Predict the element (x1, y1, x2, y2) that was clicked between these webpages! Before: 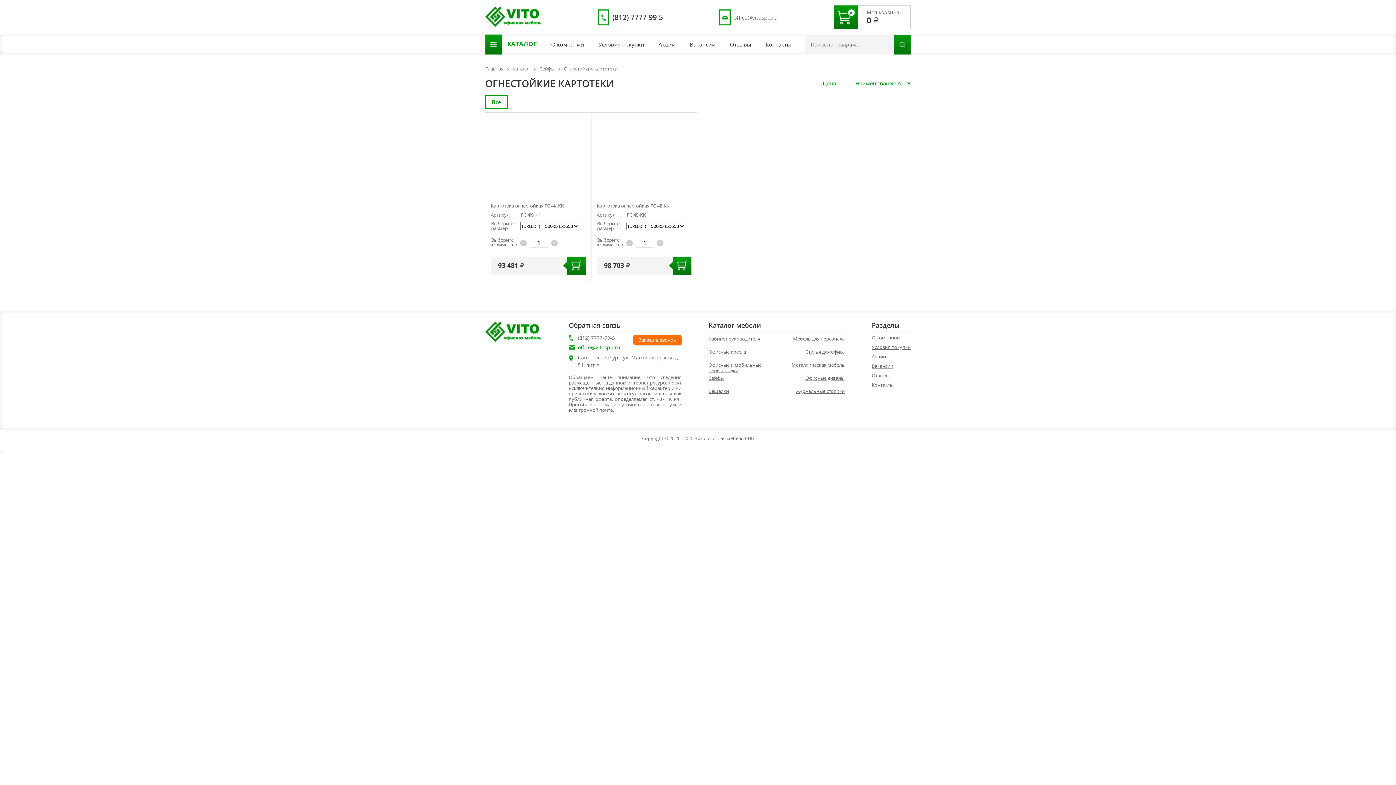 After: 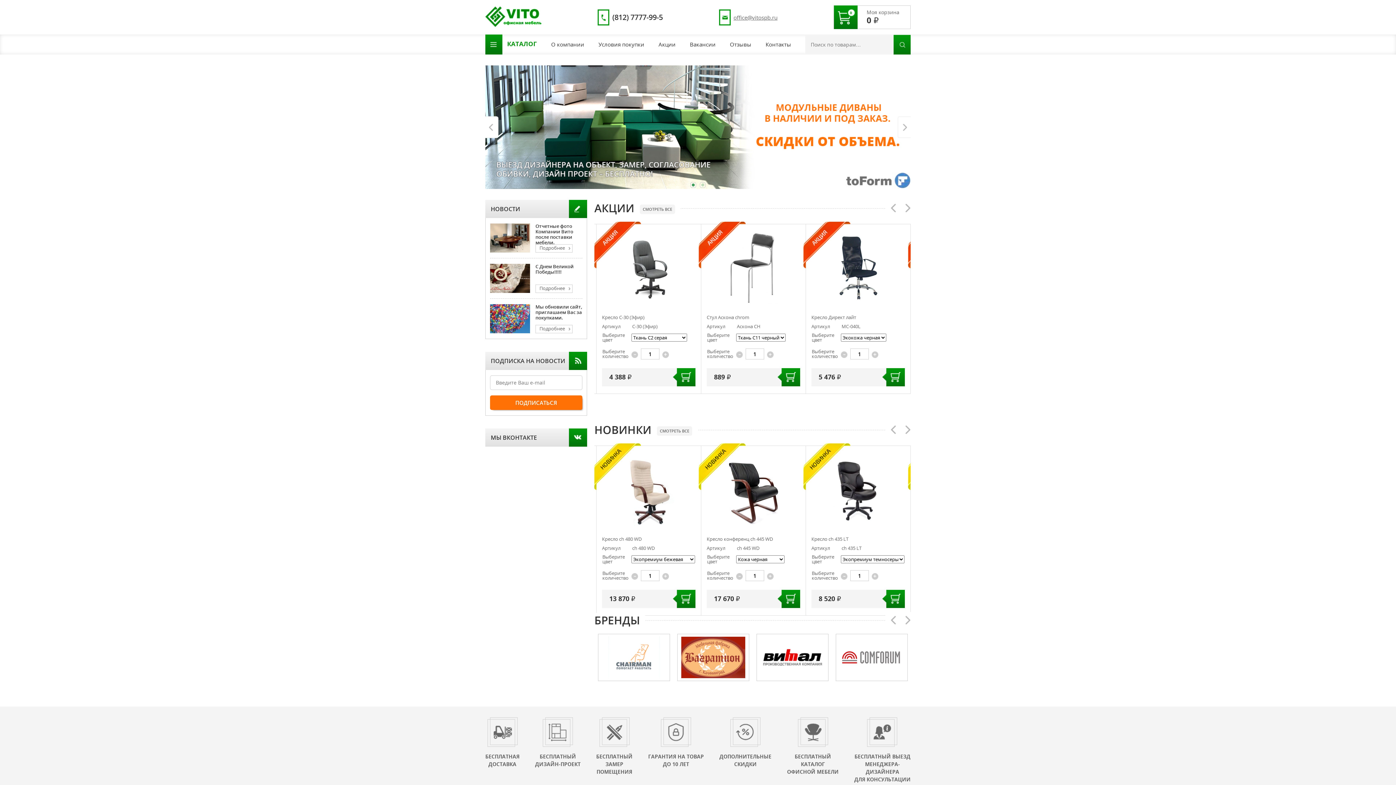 Action: label: Главная bbox: (485, 65, 503, 72)